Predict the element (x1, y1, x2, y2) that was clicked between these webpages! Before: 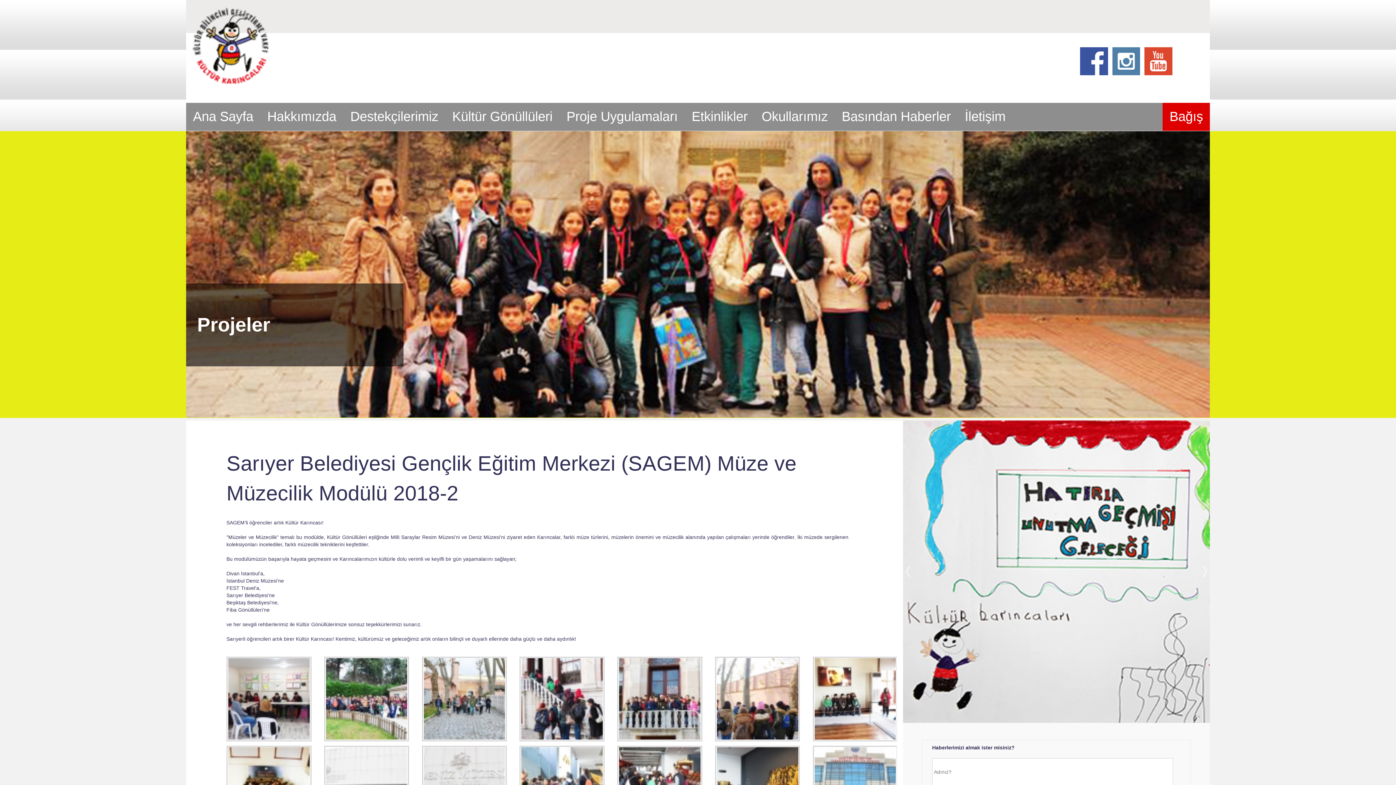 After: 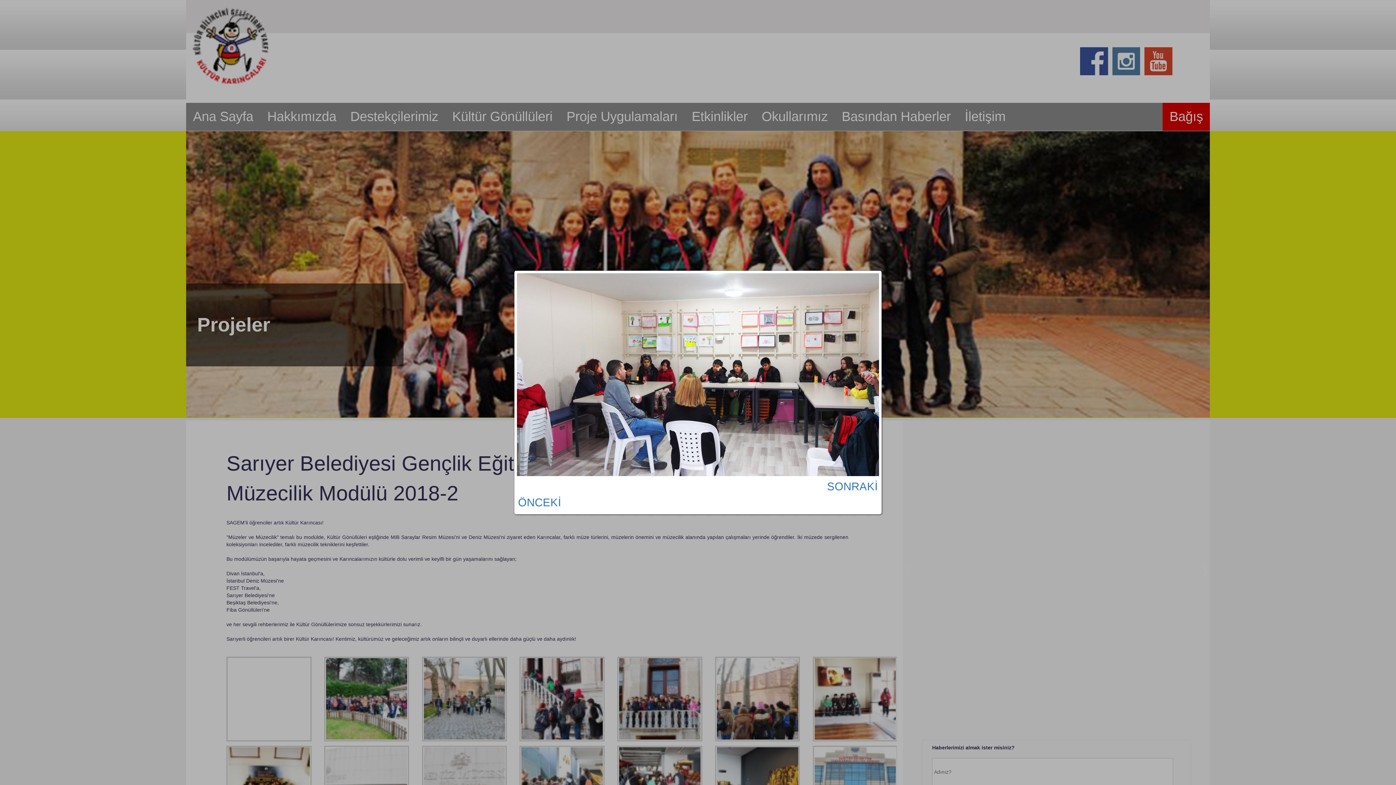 Action: bbox: (227, 695, 310, 701)